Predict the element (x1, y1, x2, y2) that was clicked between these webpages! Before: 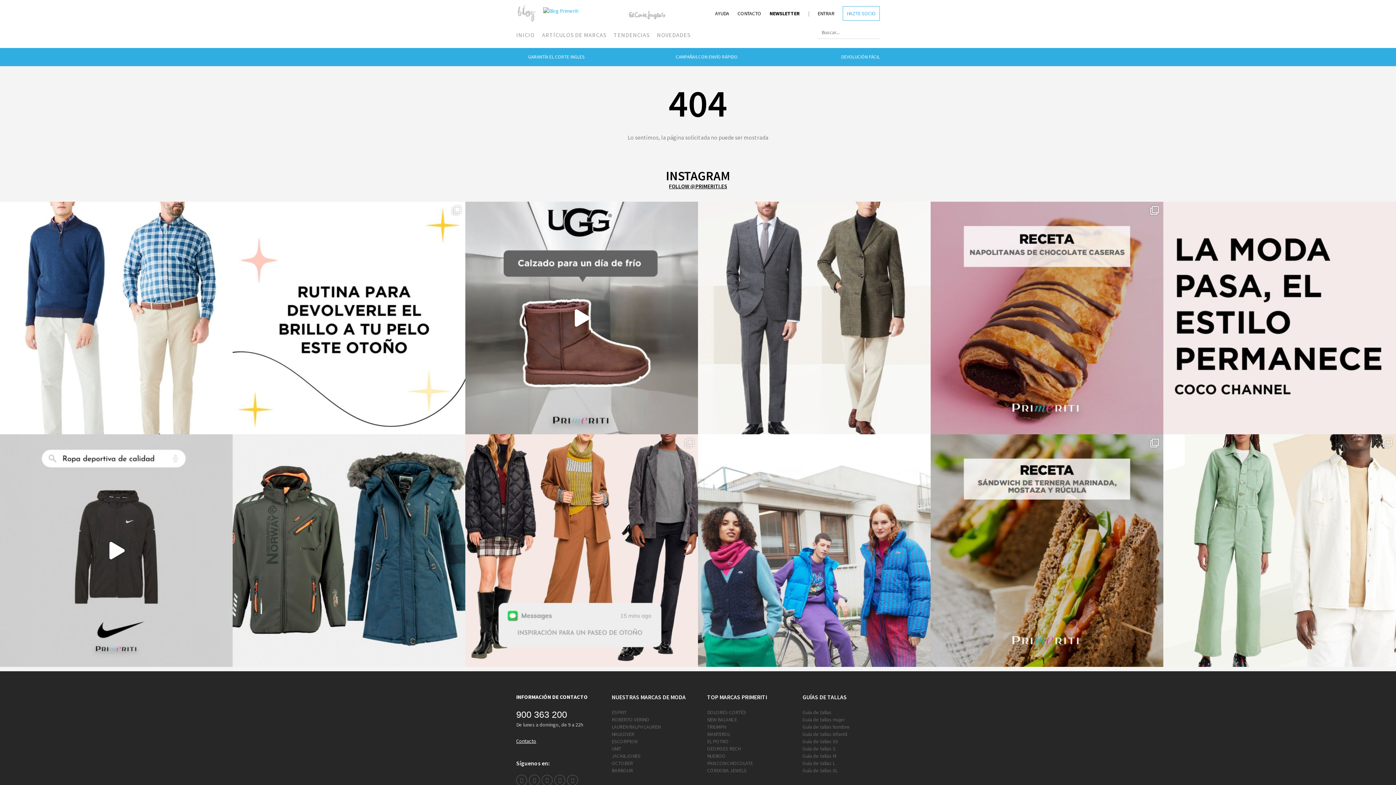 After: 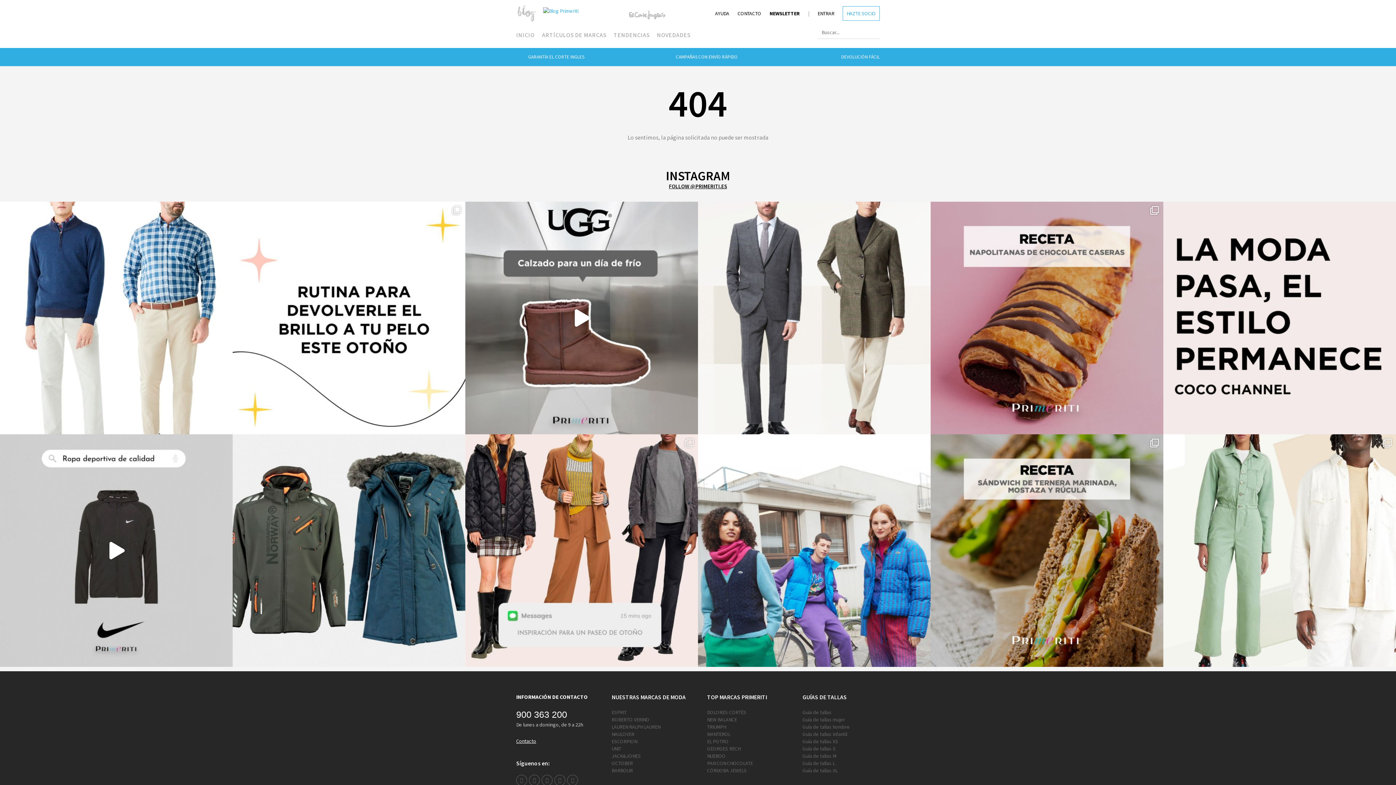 Action: bbox: (0, 169, 1396, 190) label: INSTAGRAM
FOLLOW @PRIMERITI.ES